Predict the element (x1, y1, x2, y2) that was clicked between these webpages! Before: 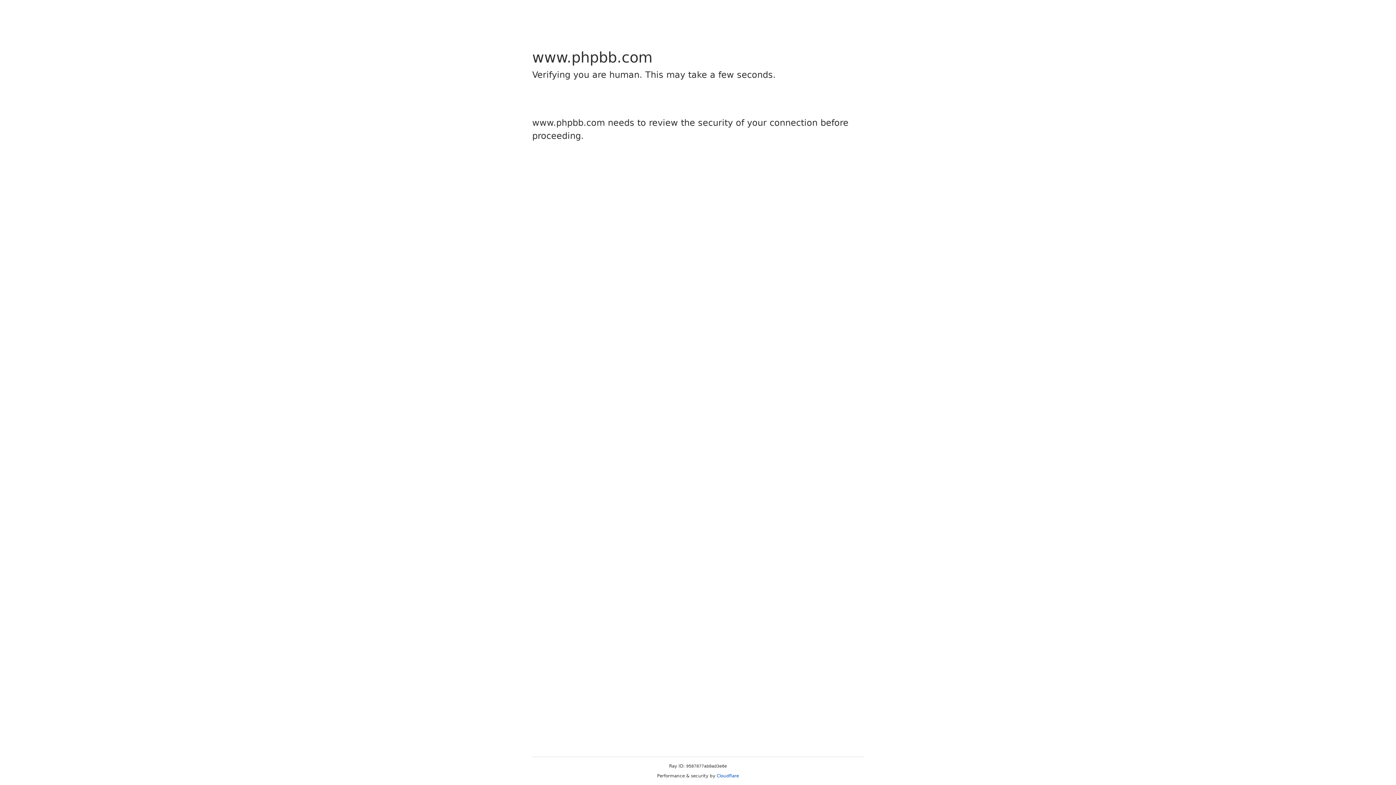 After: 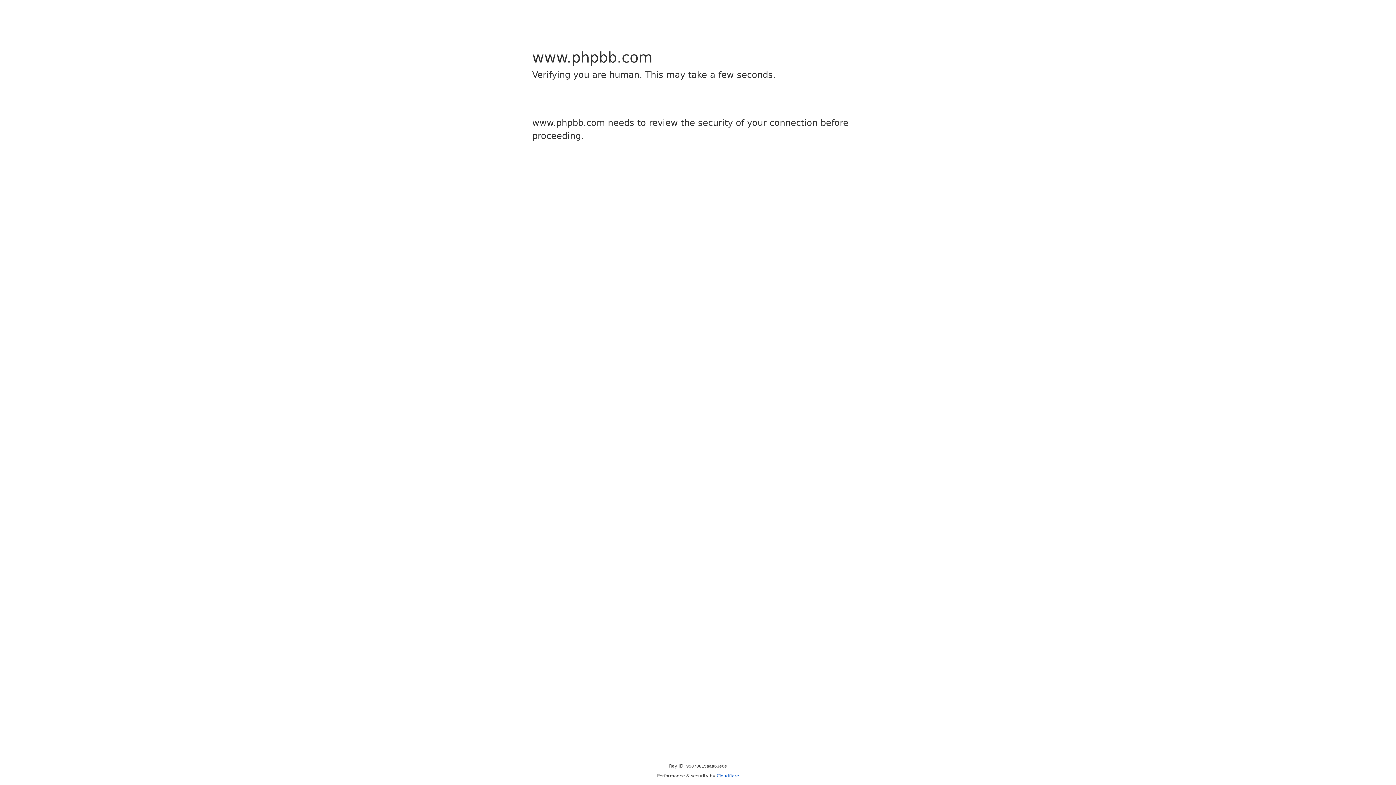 Action: label: Cloudflare bbox: (716, 773, 739, 778)